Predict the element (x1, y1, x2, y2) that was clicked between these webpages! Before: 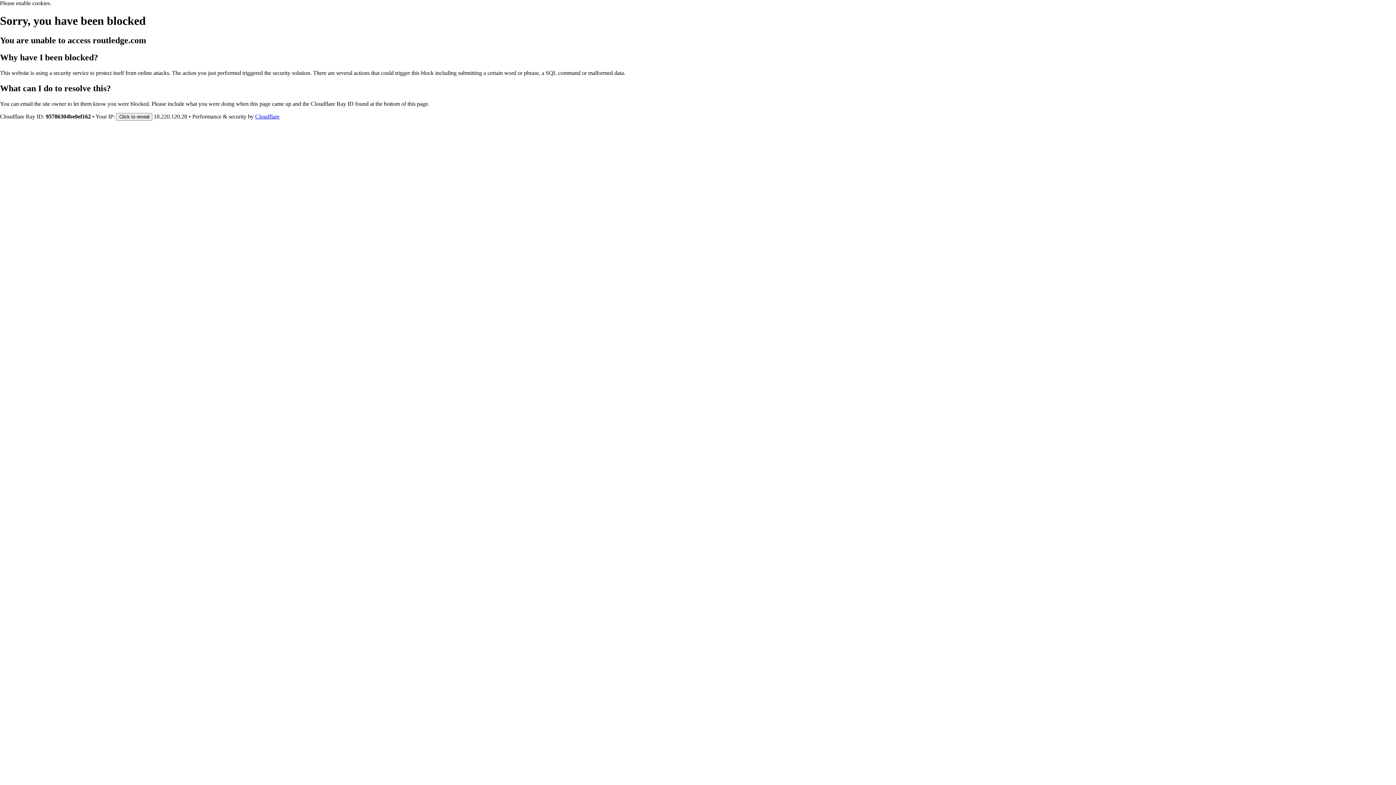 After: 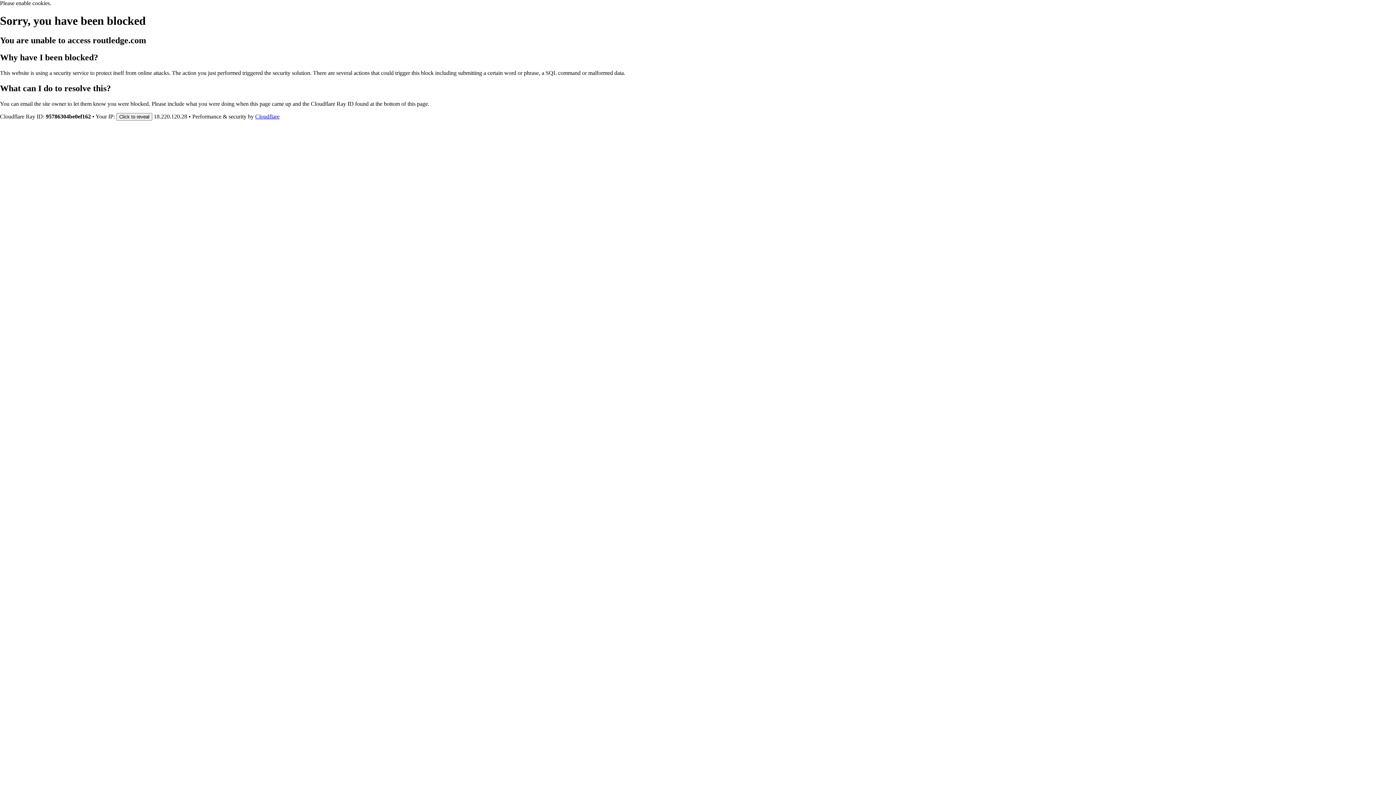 Action: bbox: (255, 113, 279, 119) label: Cloudflare